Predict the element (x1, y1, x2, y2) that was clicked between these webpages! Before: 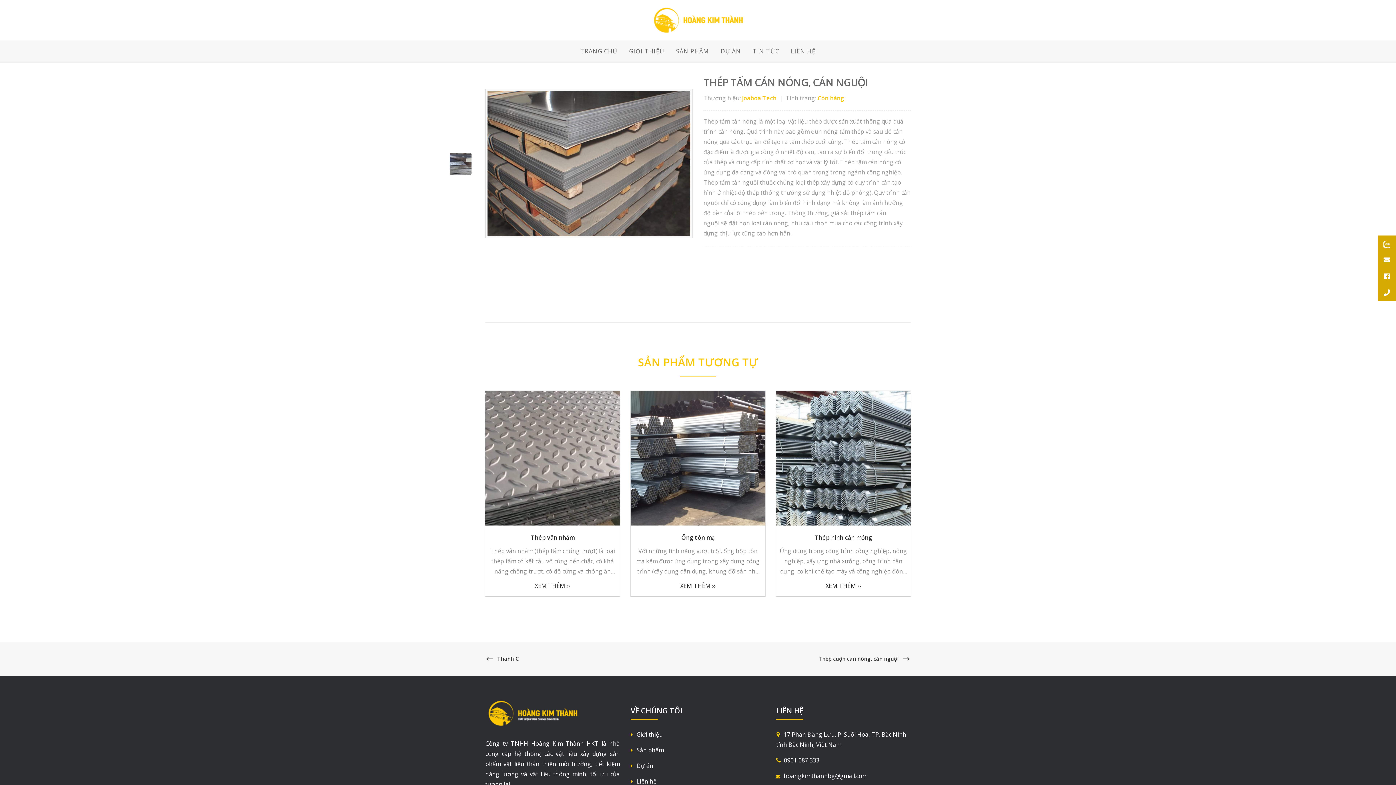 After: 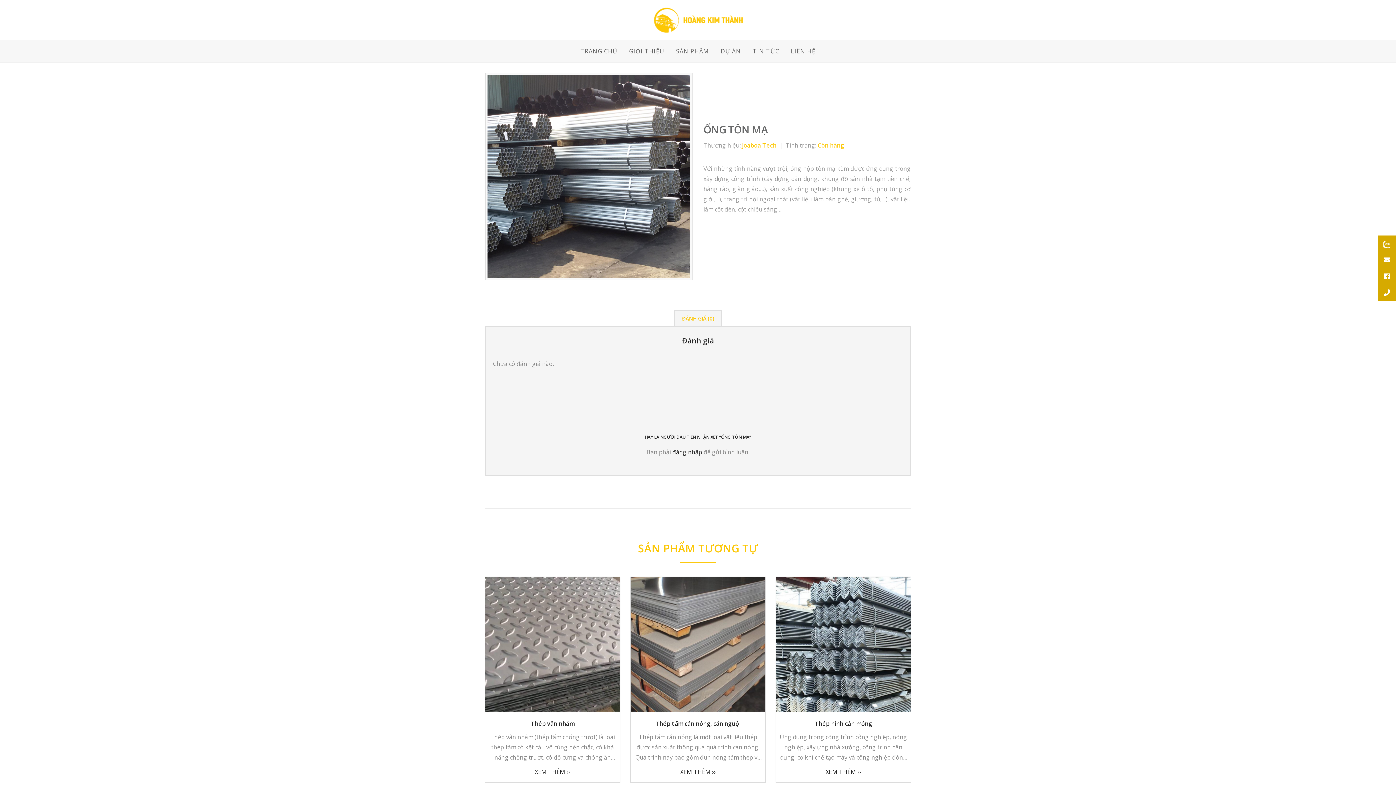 Action: label: XEM THÊM ›› bbox: (680, 582, 716, 590)